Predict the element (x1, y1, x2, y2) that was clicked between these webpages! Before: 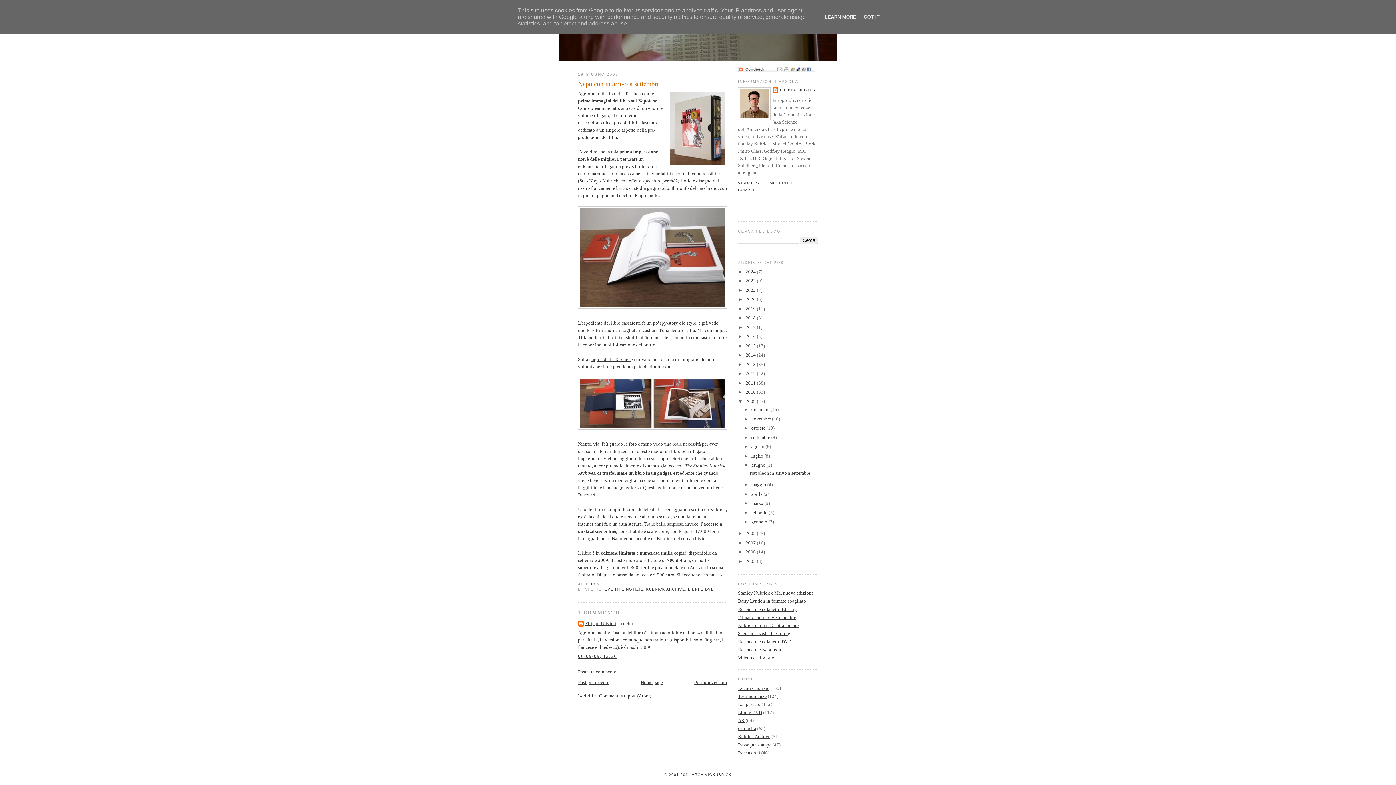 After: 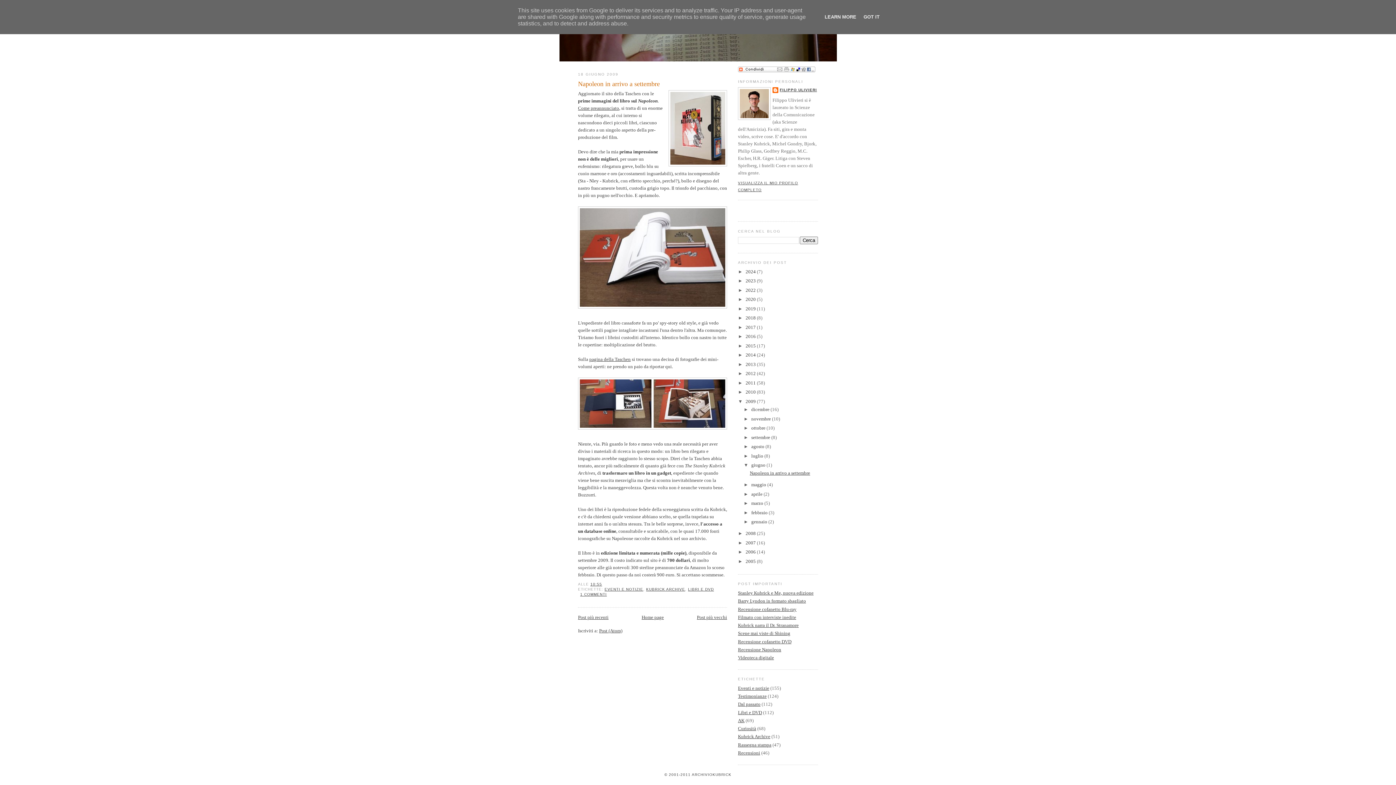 Action: bbox: (751, 462, 766, 468) label: giugno 